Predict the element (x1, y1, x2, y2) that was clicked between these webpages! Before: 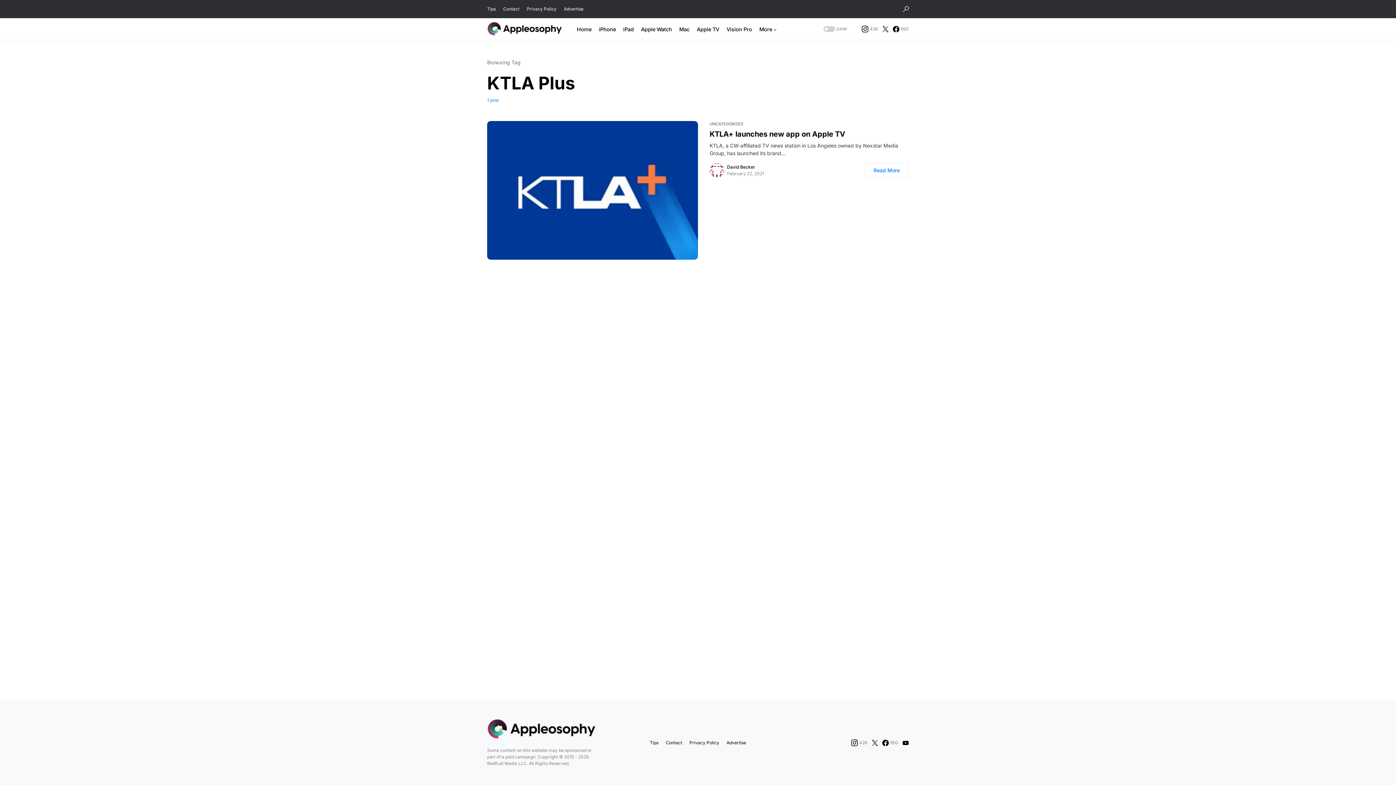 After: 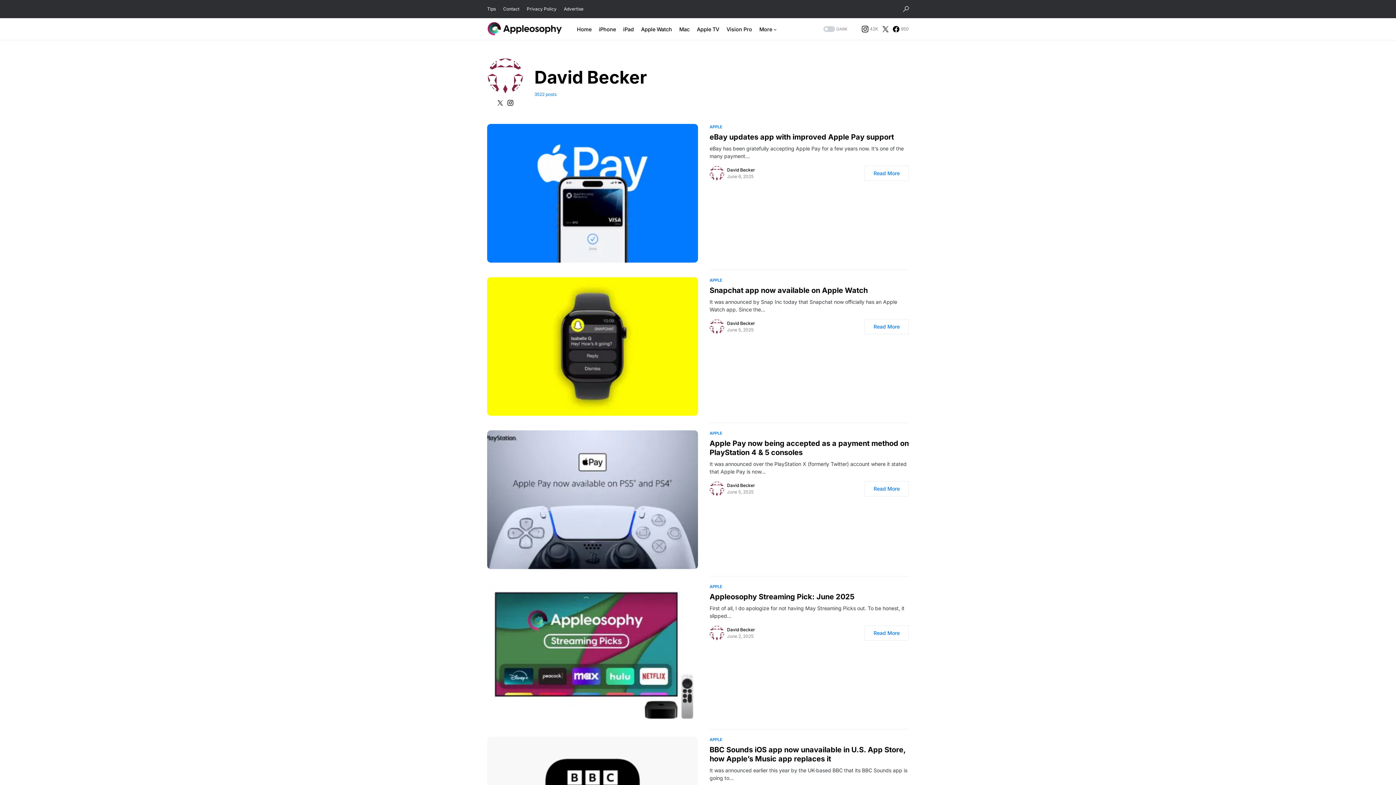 Action: bbox: (709, 163, 724, 177)